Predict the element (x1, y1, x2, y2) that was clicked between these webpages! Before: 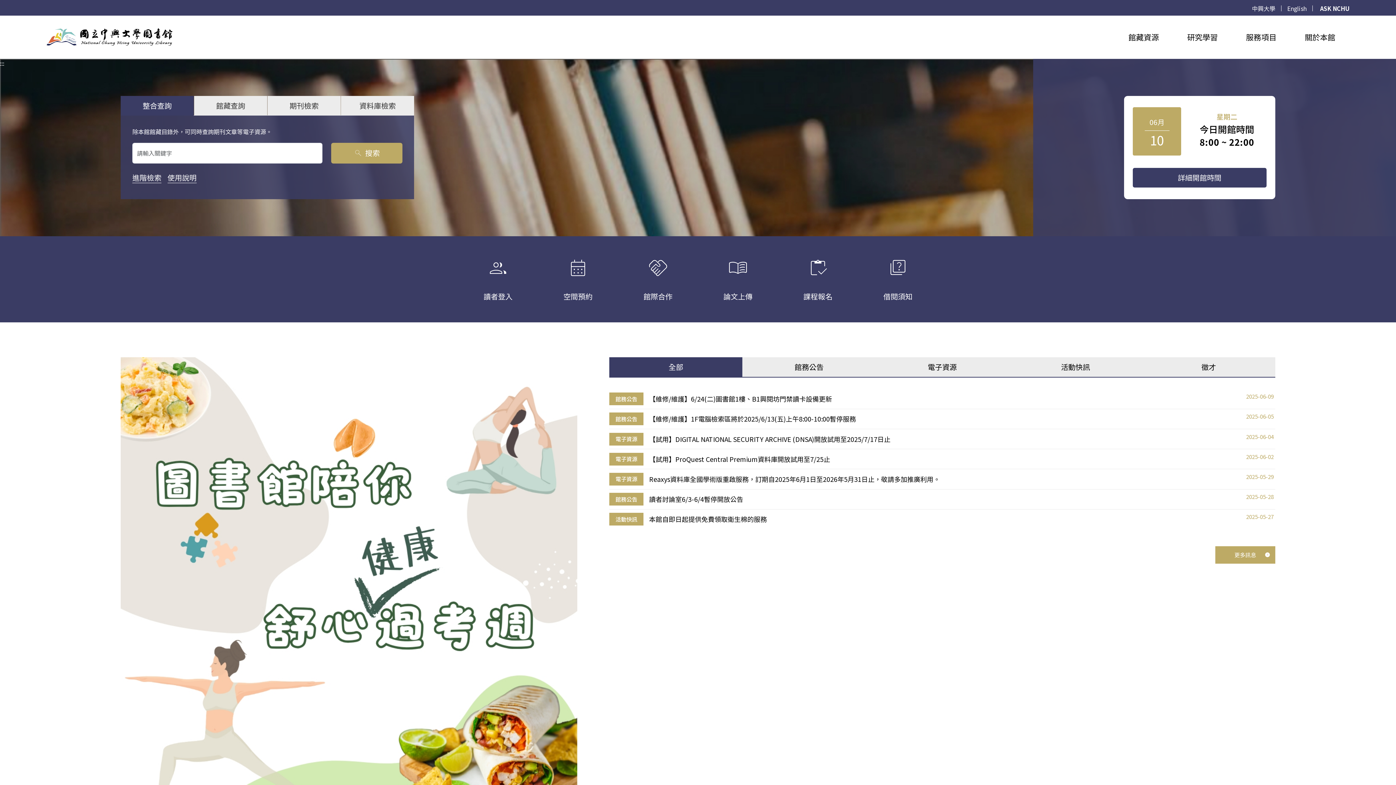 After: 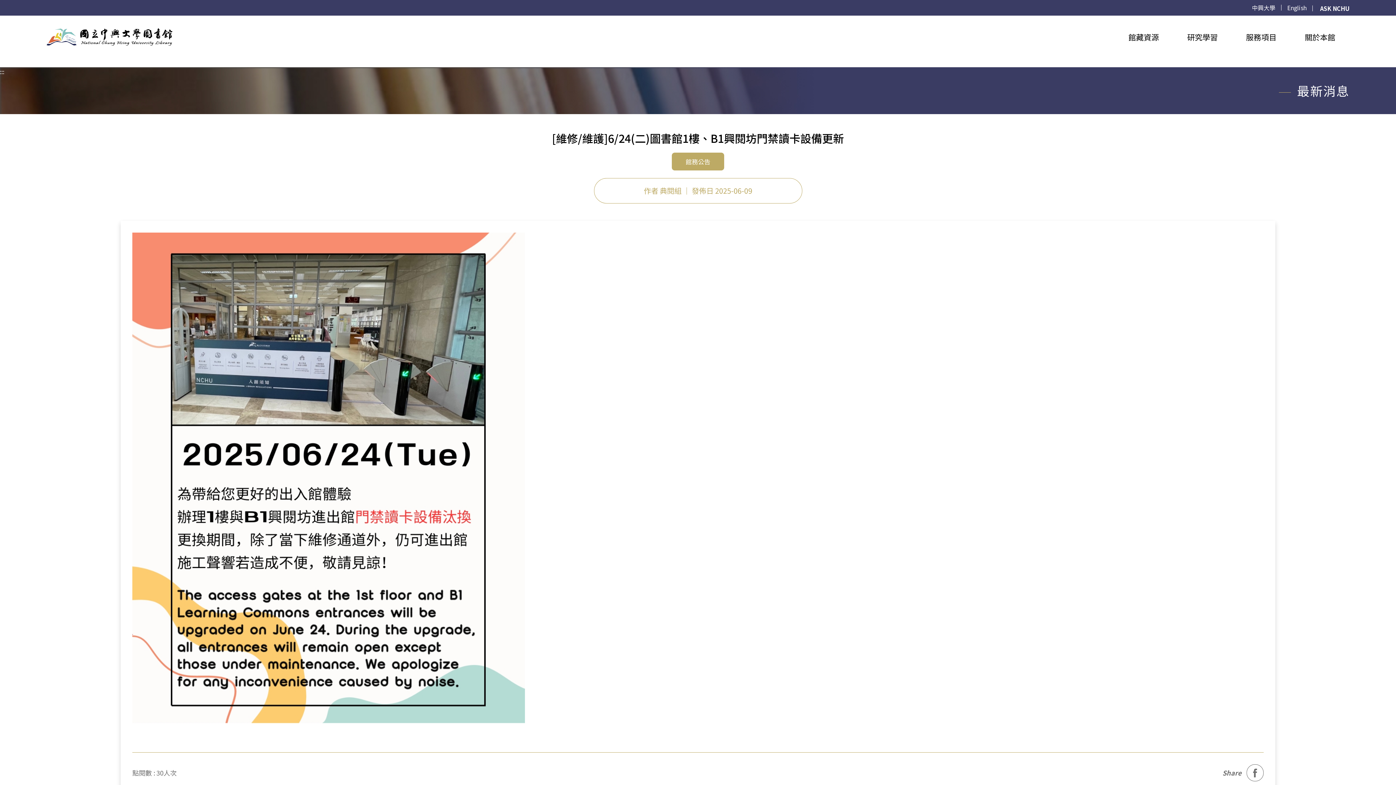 Action: bbox: (609, 389, 1275, 409) label: 館務公告
【維修/維護】6/24(二)圖書館1樓、B1興閱坊門禁讀卡設備更新
2025-06-09